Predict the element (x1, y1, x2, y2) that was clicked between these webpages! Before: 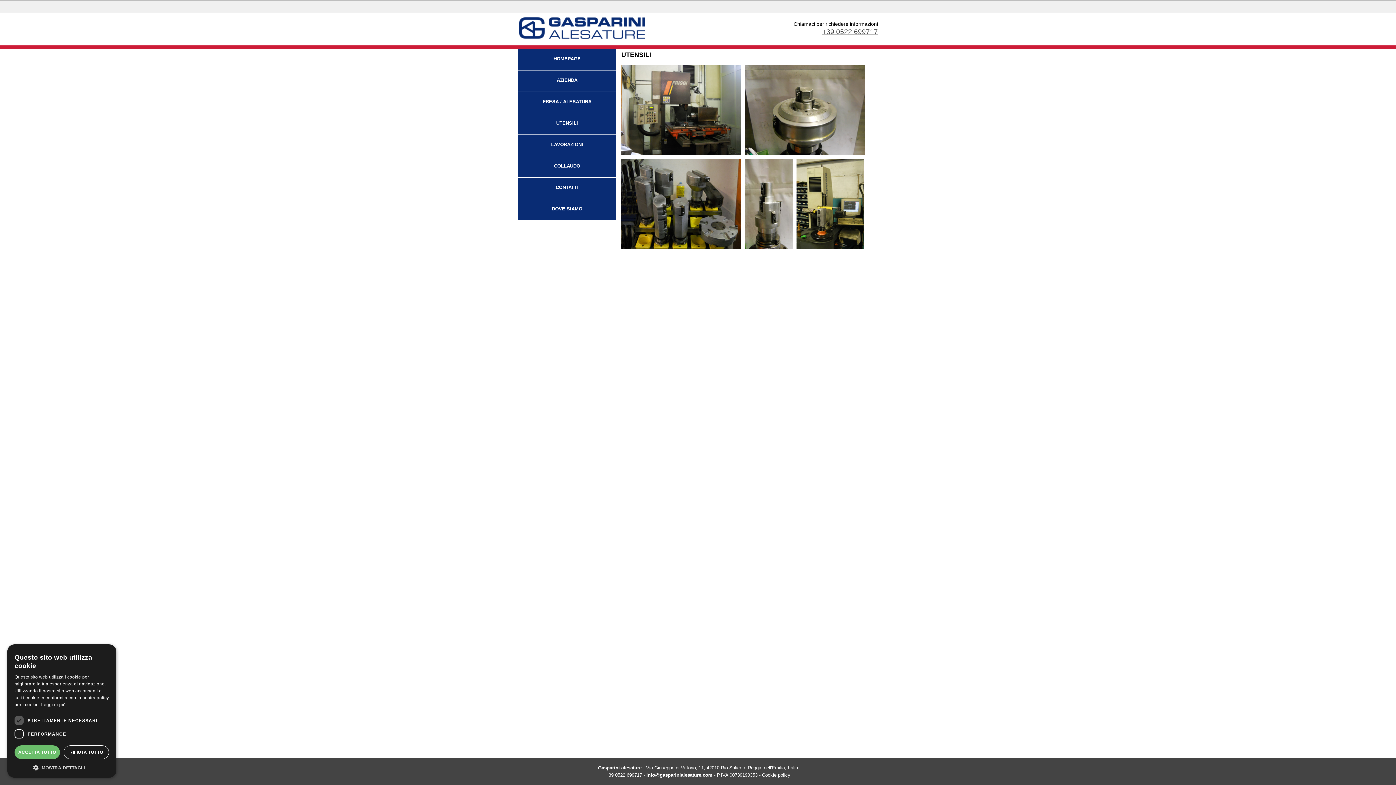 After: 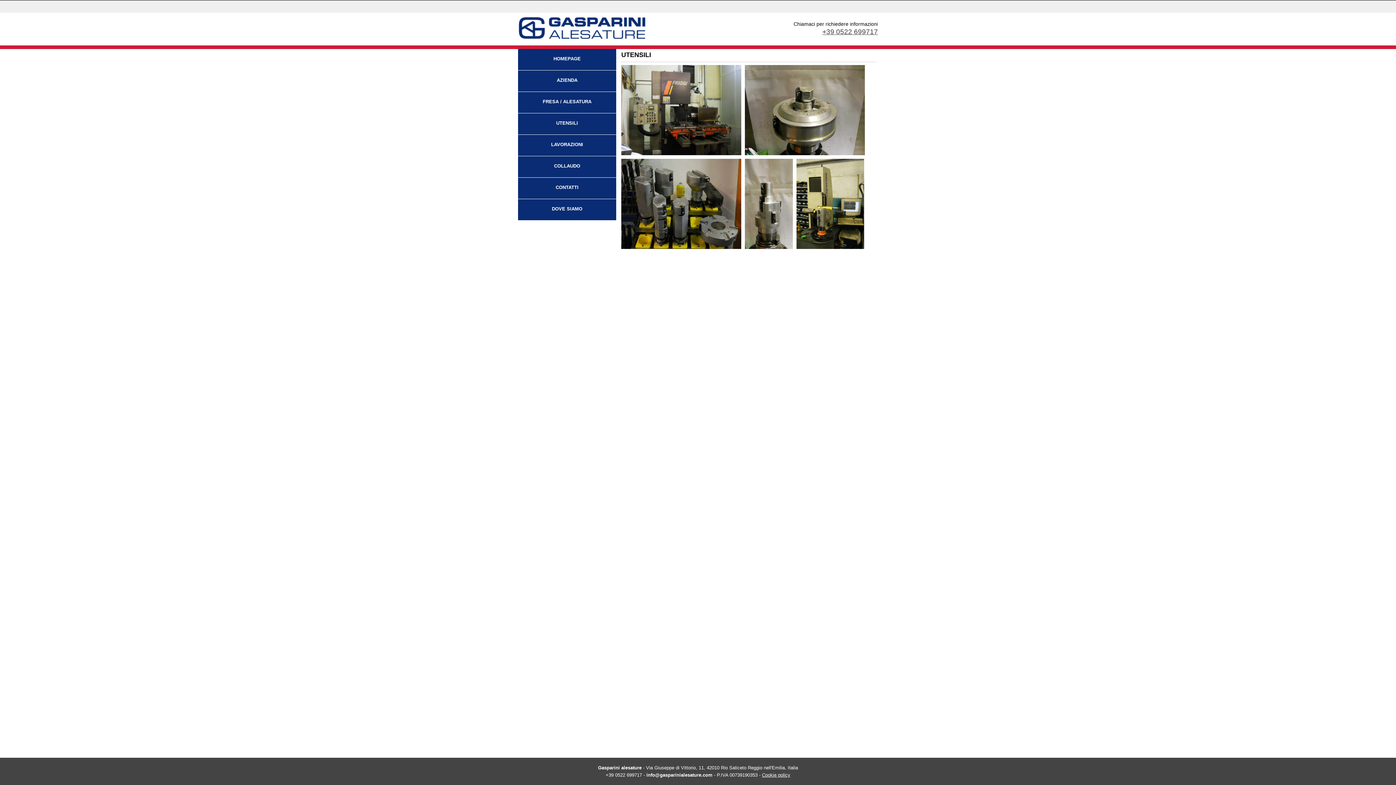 Action: bbox: (63, 745, 109, 759) label: RIFIUTA TUTTO